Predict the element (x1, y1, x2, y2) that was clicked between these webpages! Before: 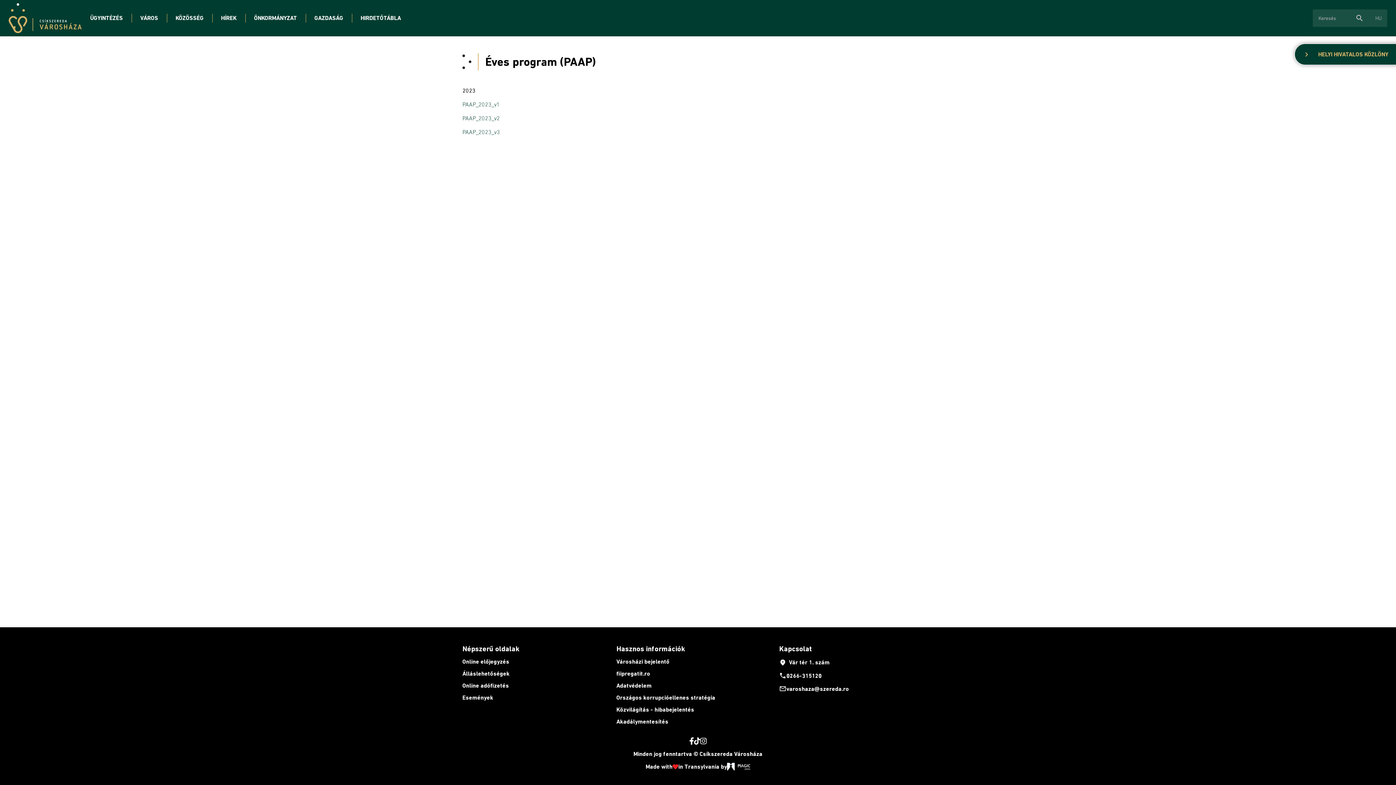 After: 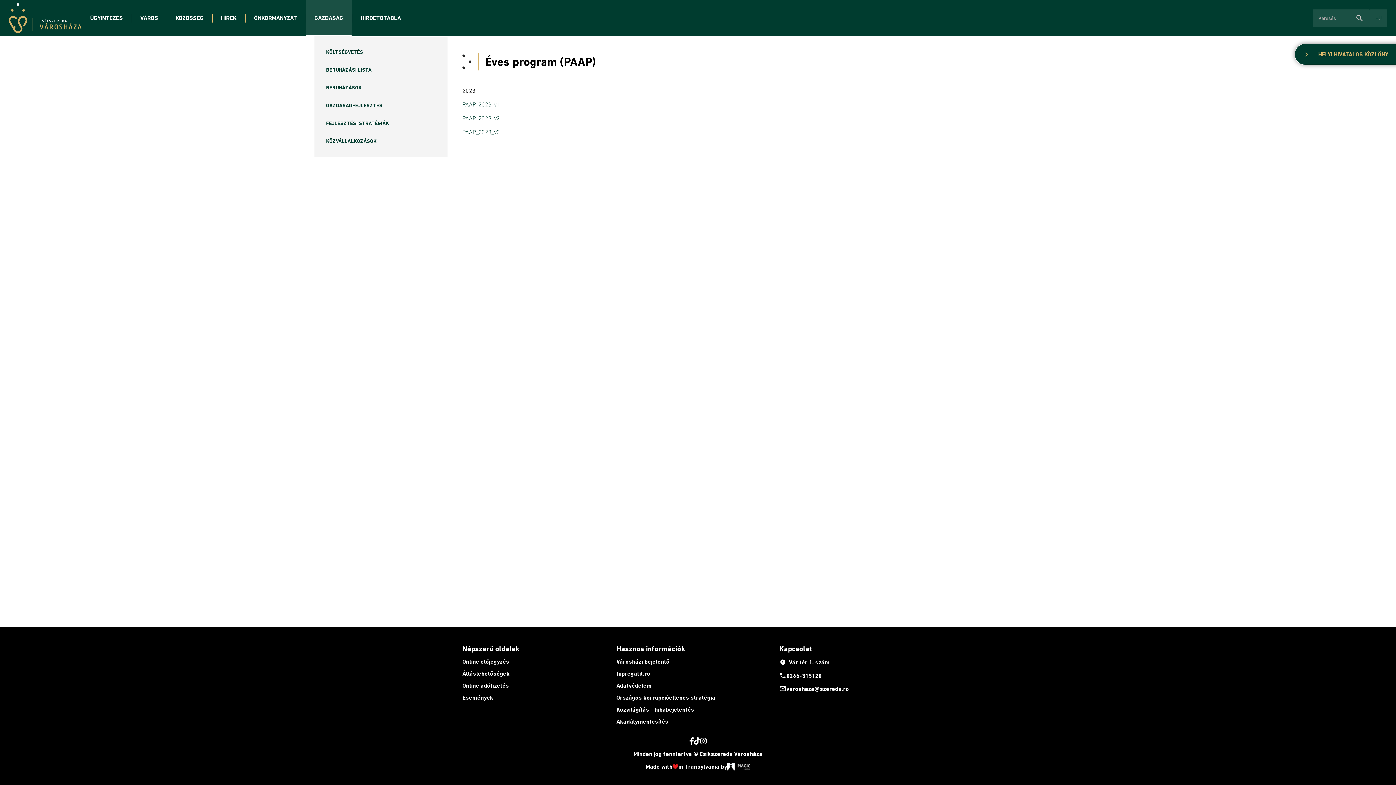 Action: bbox: (314, 14, 343, 22) label: GAZDASÁG